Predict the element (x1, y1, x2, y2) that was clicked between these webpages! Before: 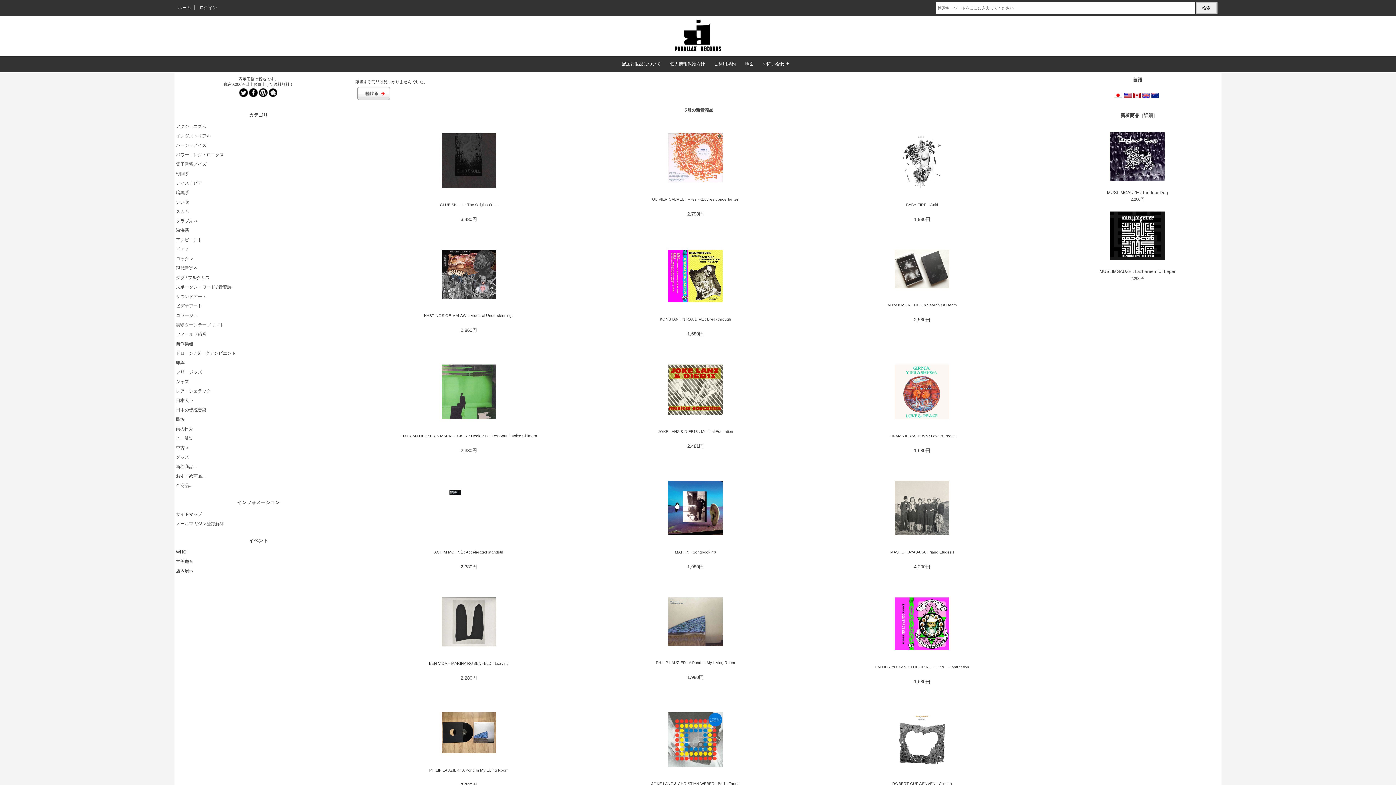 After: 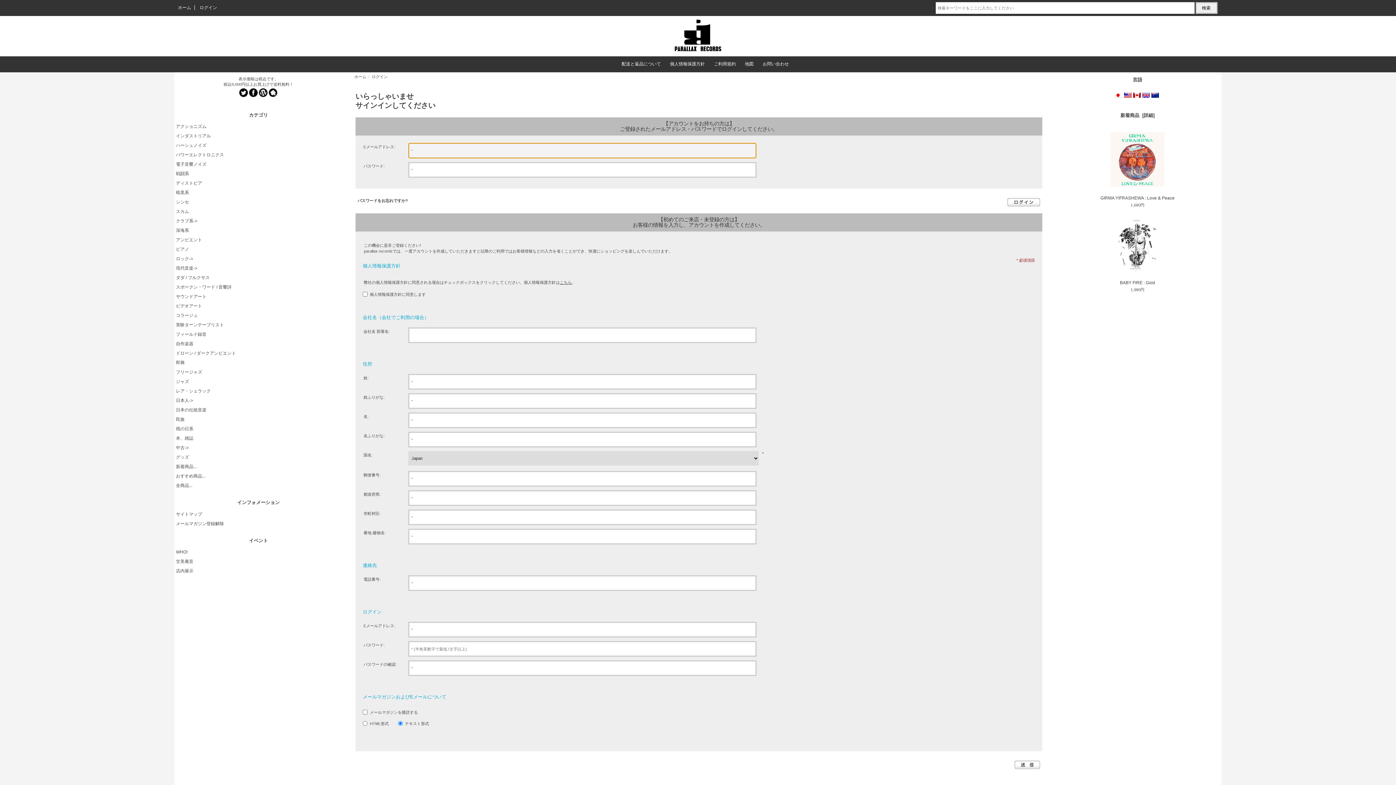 Action: bbox: (196, 5, 220, 10) label: ログイン